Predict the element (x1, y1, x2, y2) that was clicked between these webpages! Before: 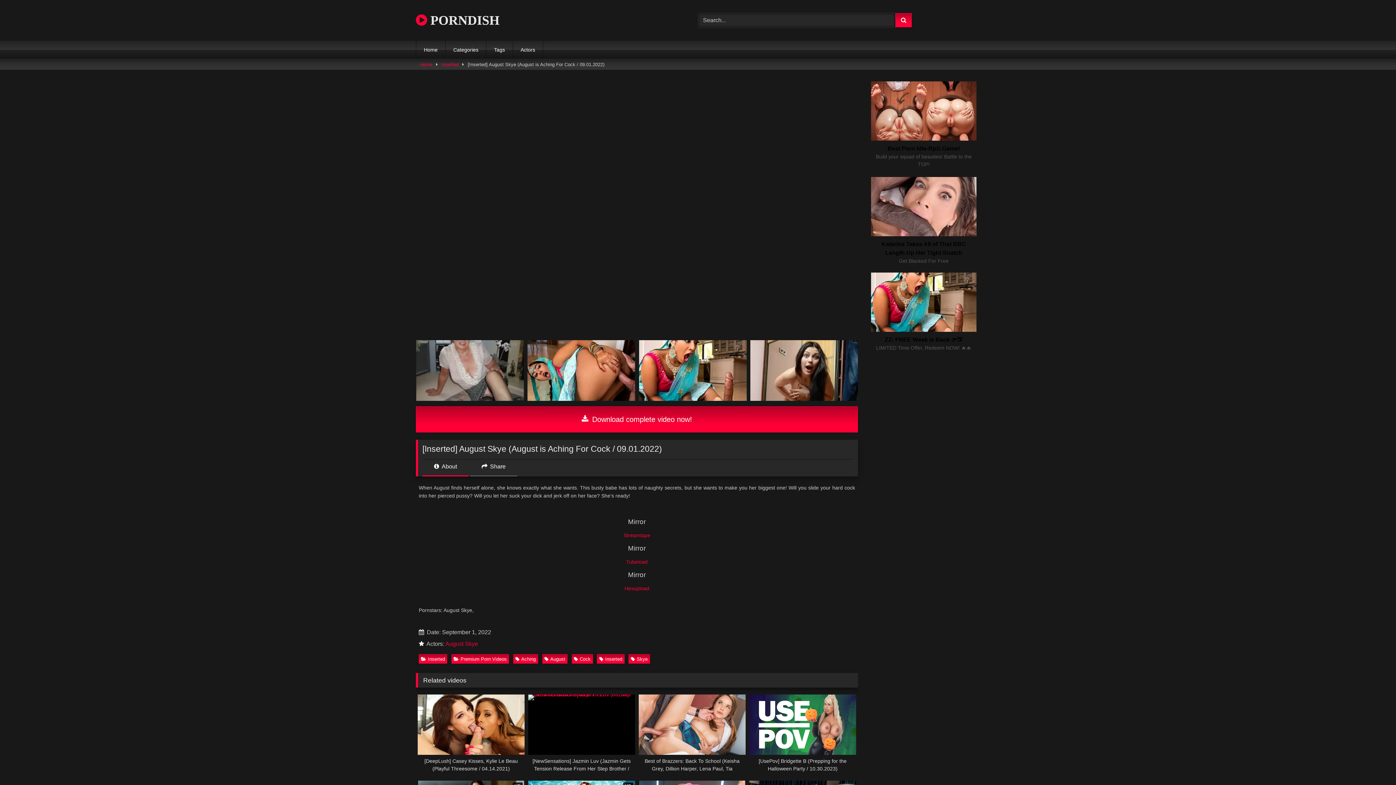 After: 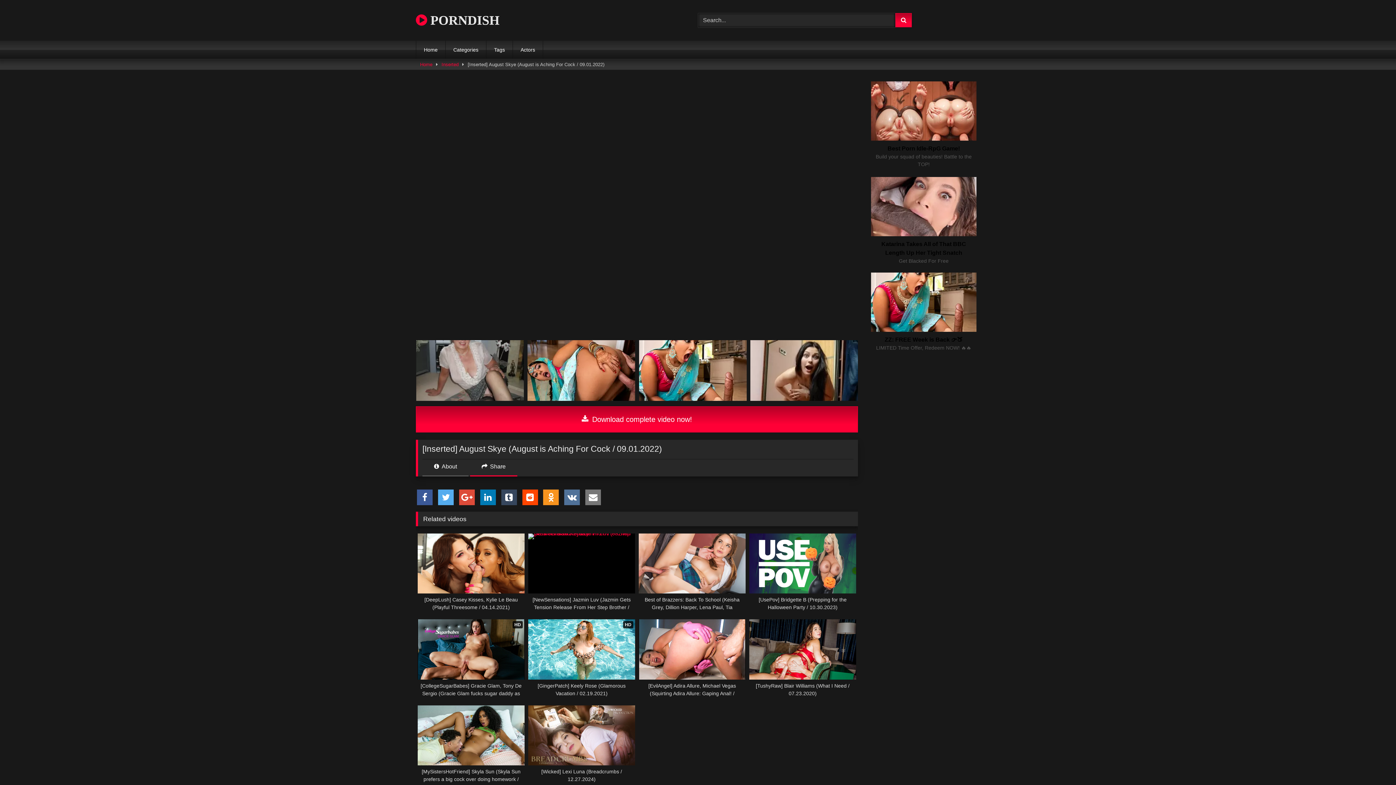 Action: bbox: (470, 462, 517, 476) label:  Share